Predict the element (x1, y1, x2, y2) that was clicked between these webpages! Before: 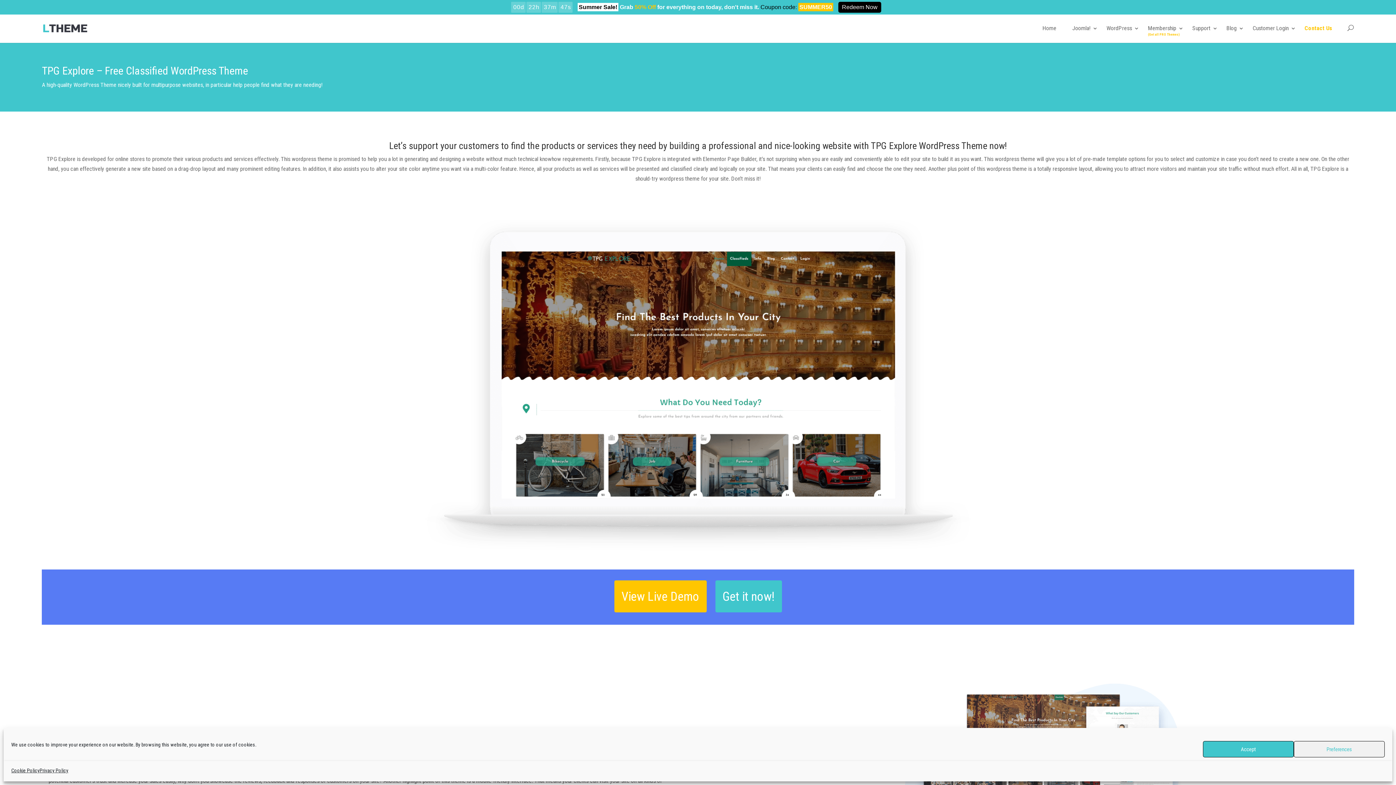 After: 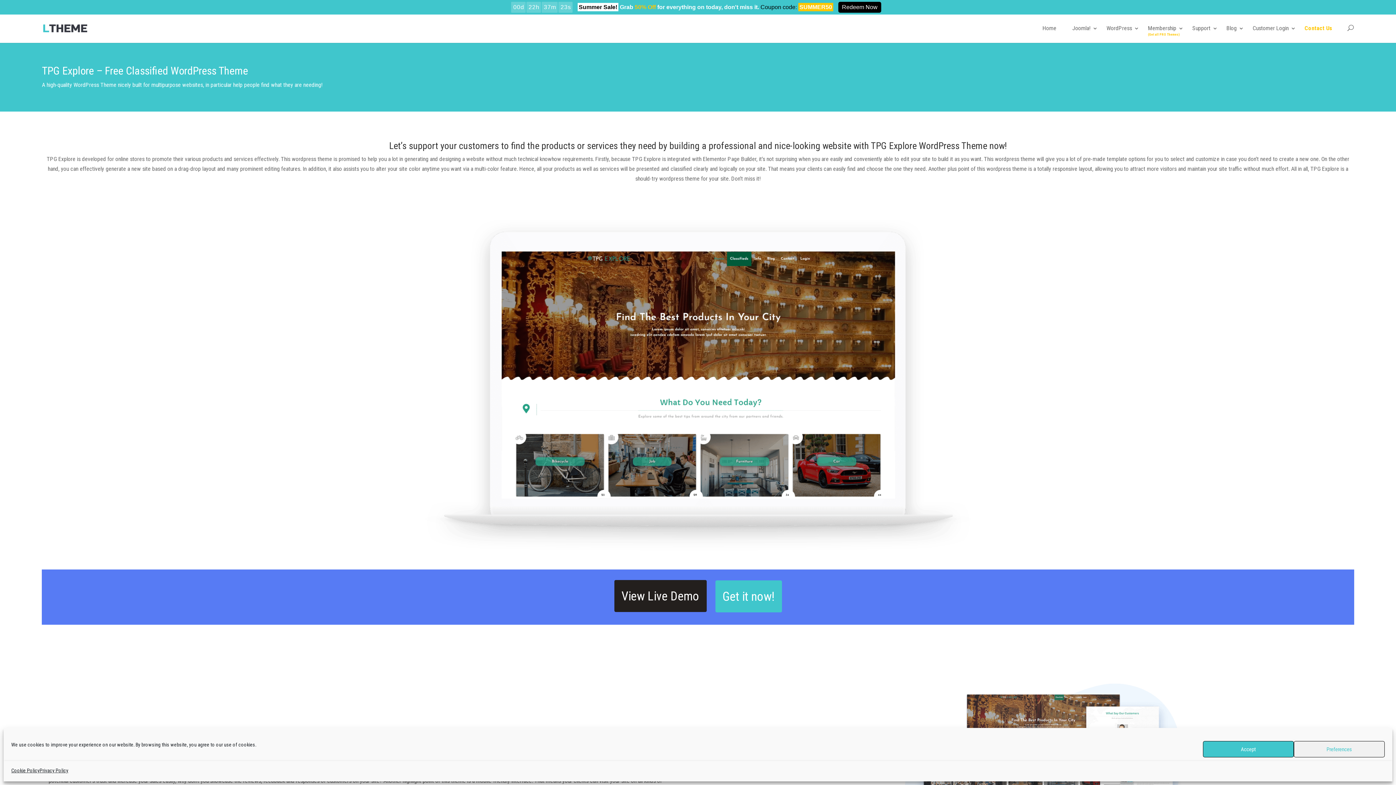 Action: bbox: (614, 580, 706, 612) label: View Live Demo